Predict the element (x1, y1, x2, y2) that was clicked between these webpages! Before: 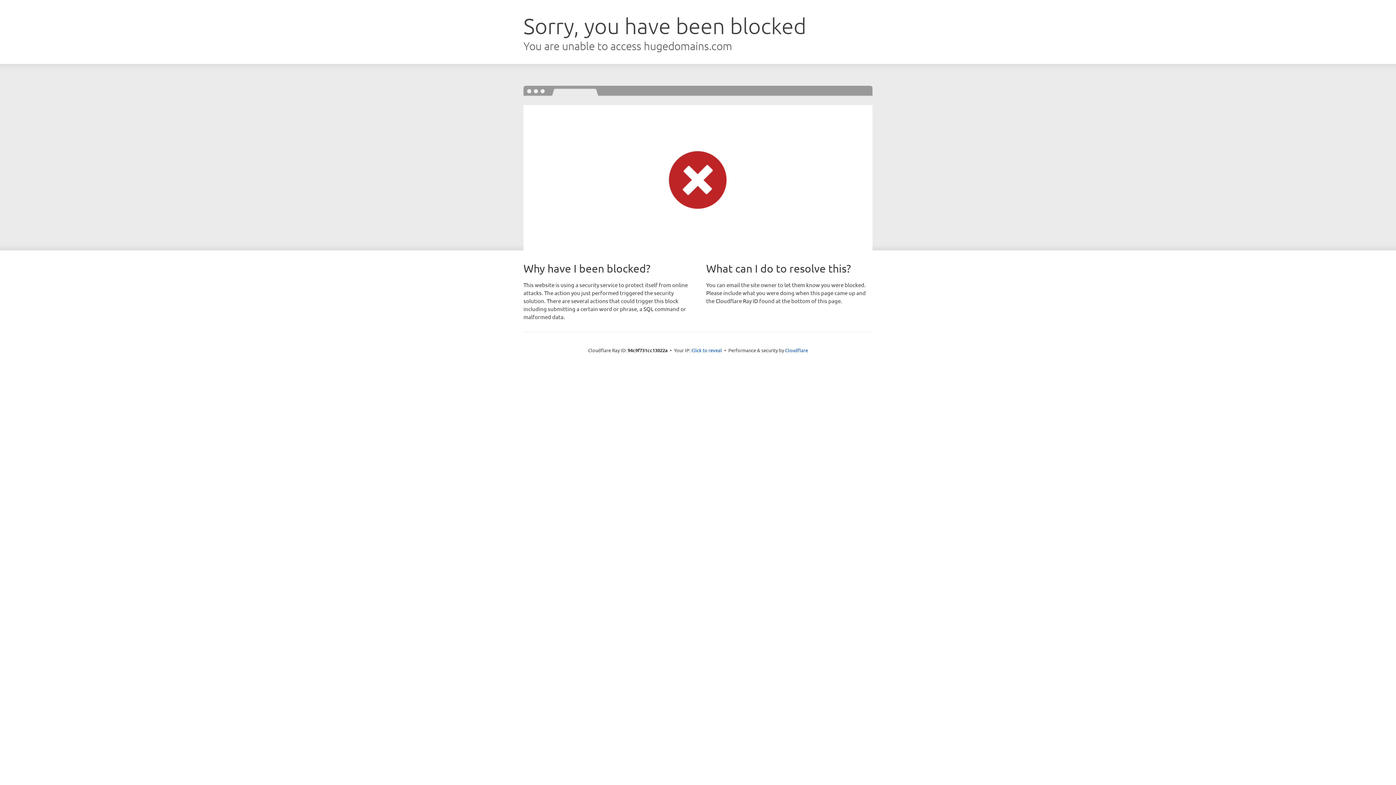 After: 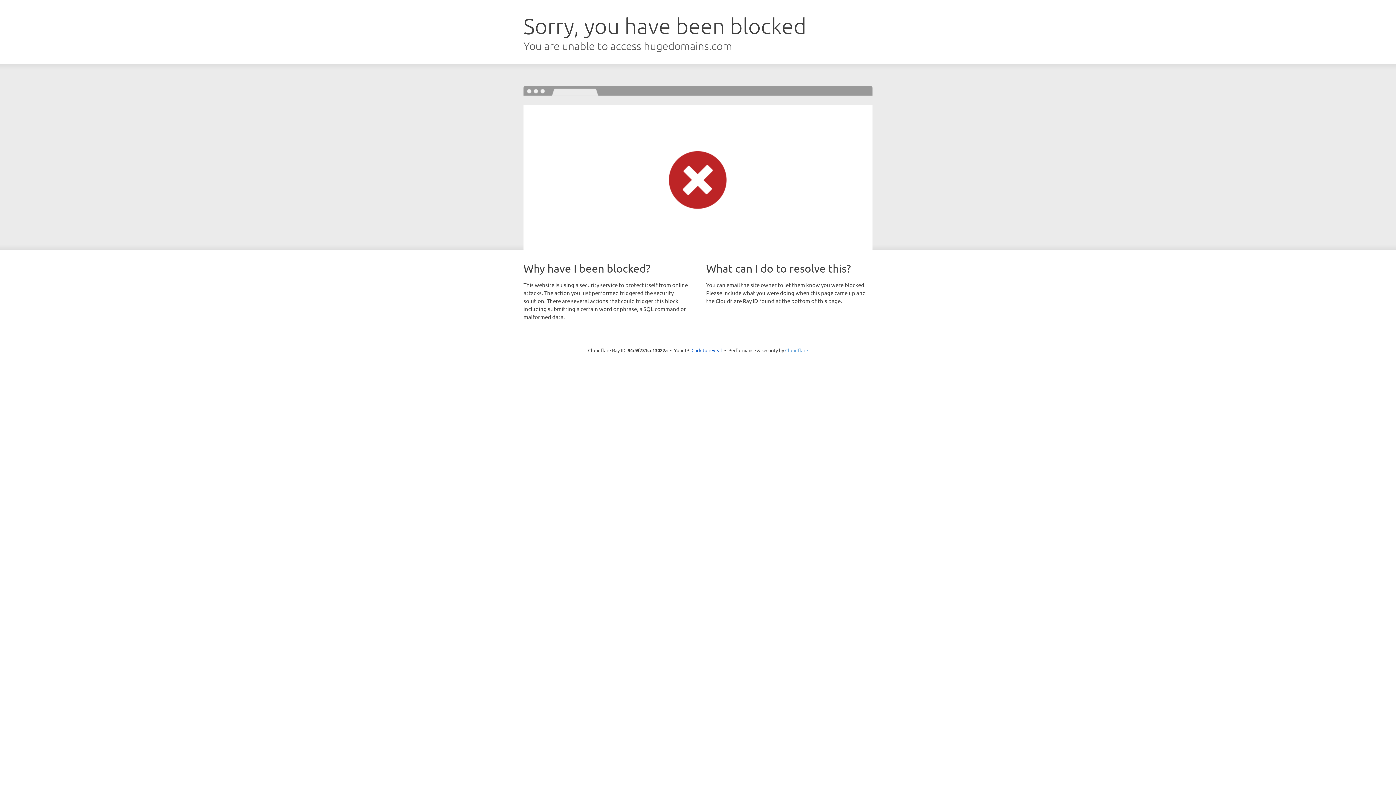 Action: label: Cloudflare bbox: (785, 347, 808, 353)